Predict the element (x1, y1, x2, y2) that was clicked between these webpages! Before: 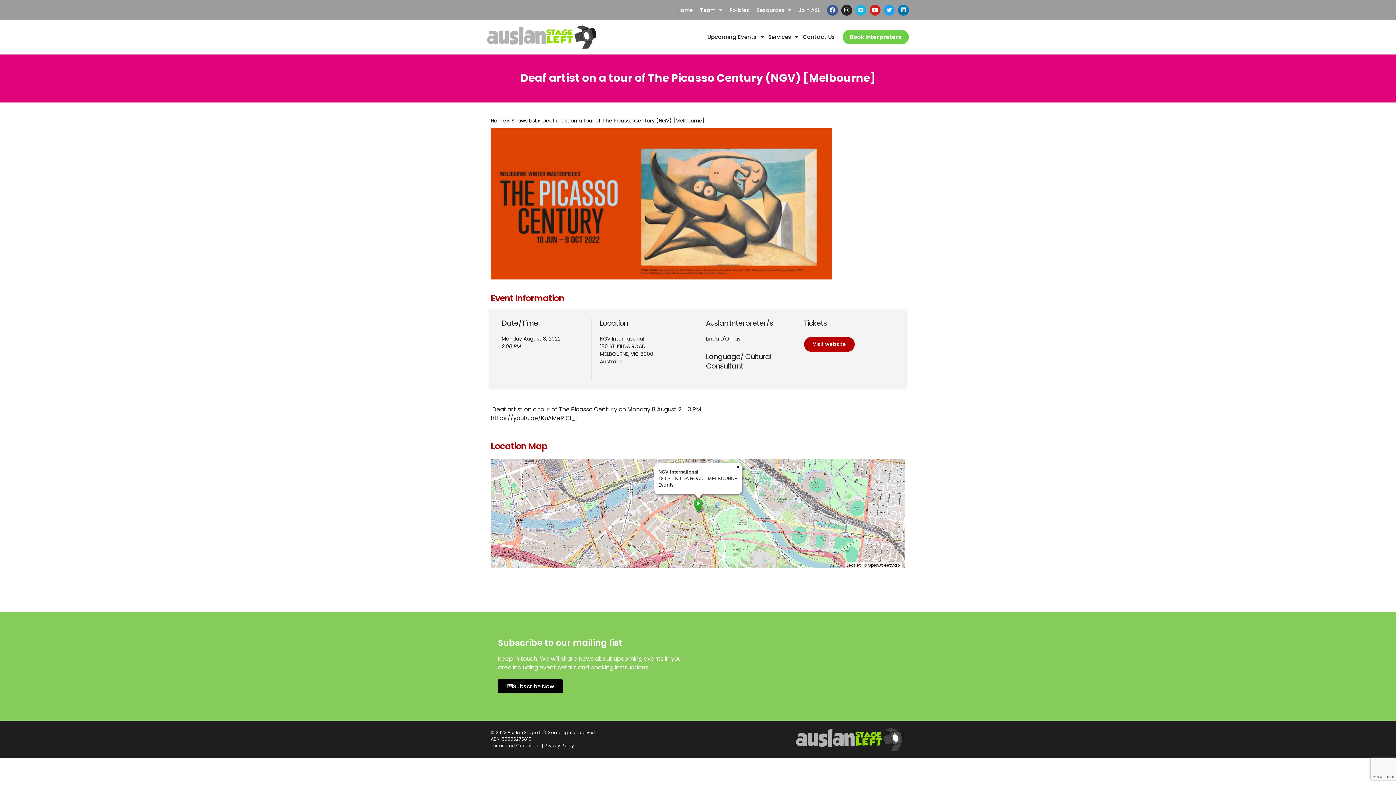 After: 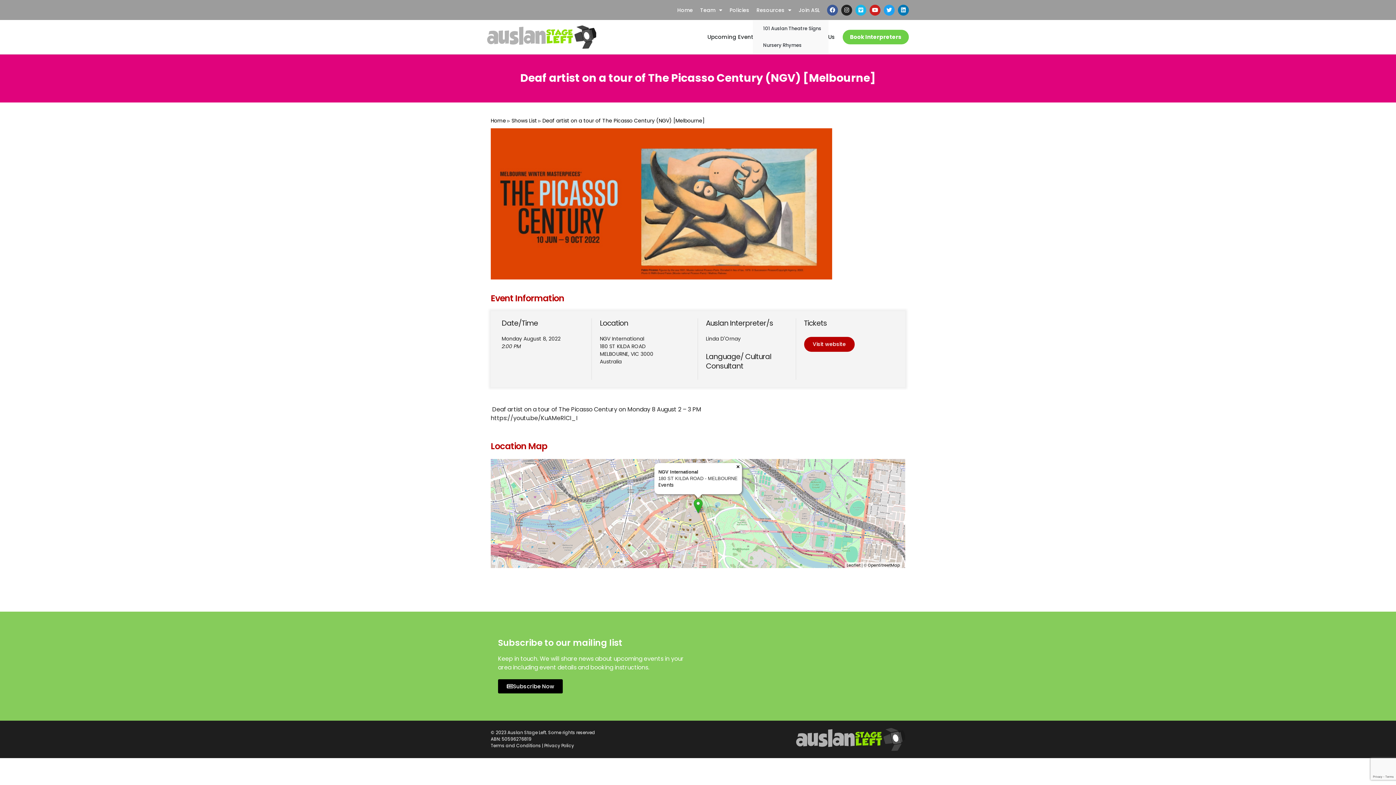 Action: label: Resources bbox: (753, 2, 795, 17)